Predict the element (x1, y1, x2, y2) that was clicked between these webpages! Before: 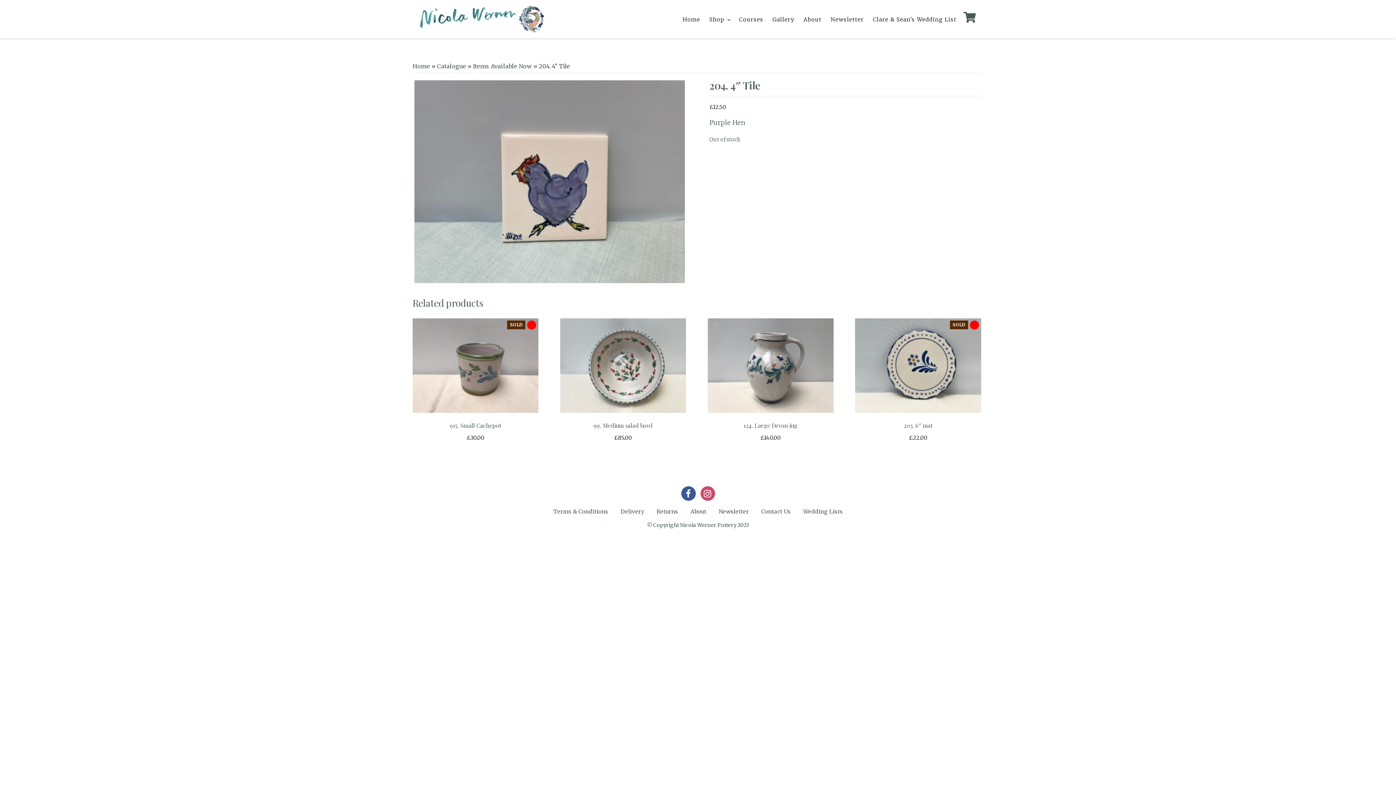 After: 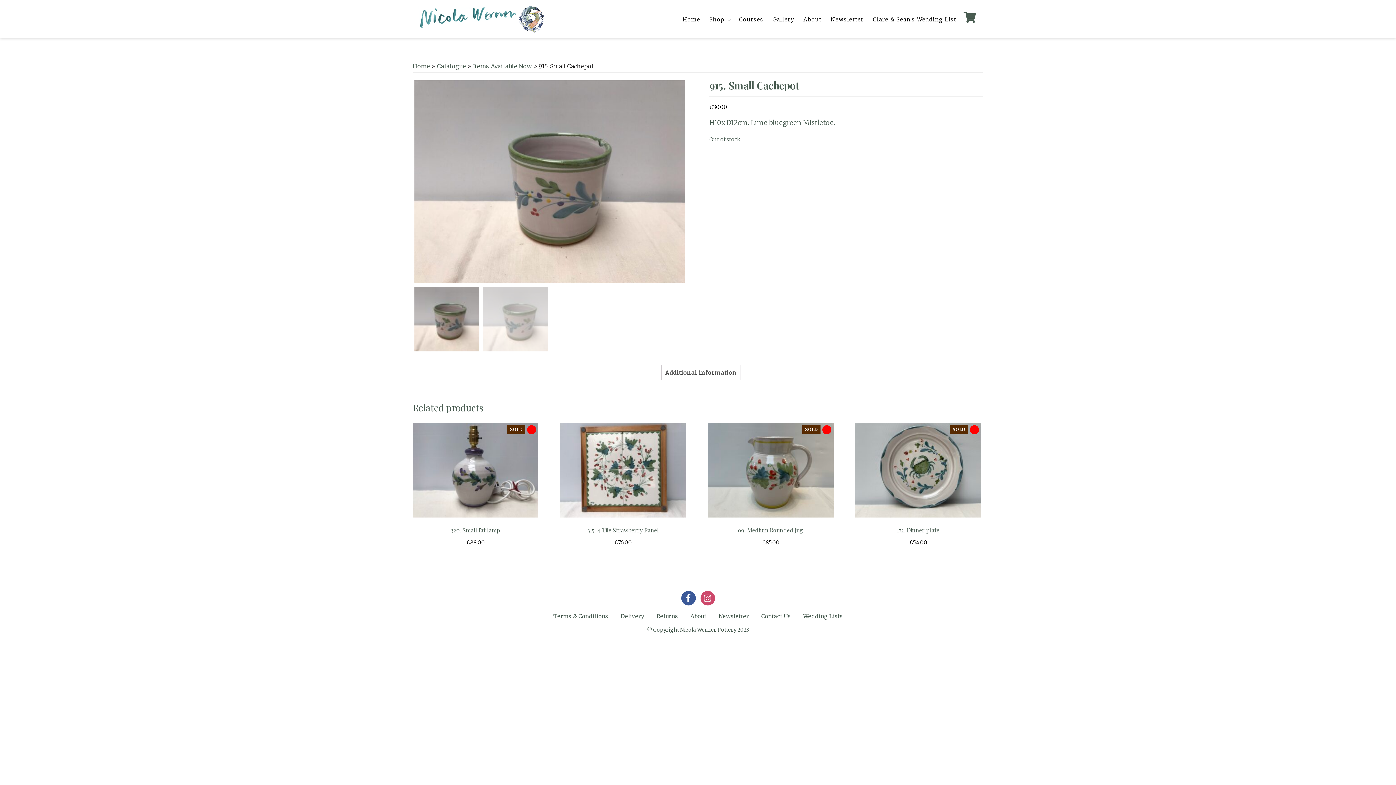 Action: label: SOLD
915. Small Cachepot
£30.00 bbox: (412, 318, 538, 442)